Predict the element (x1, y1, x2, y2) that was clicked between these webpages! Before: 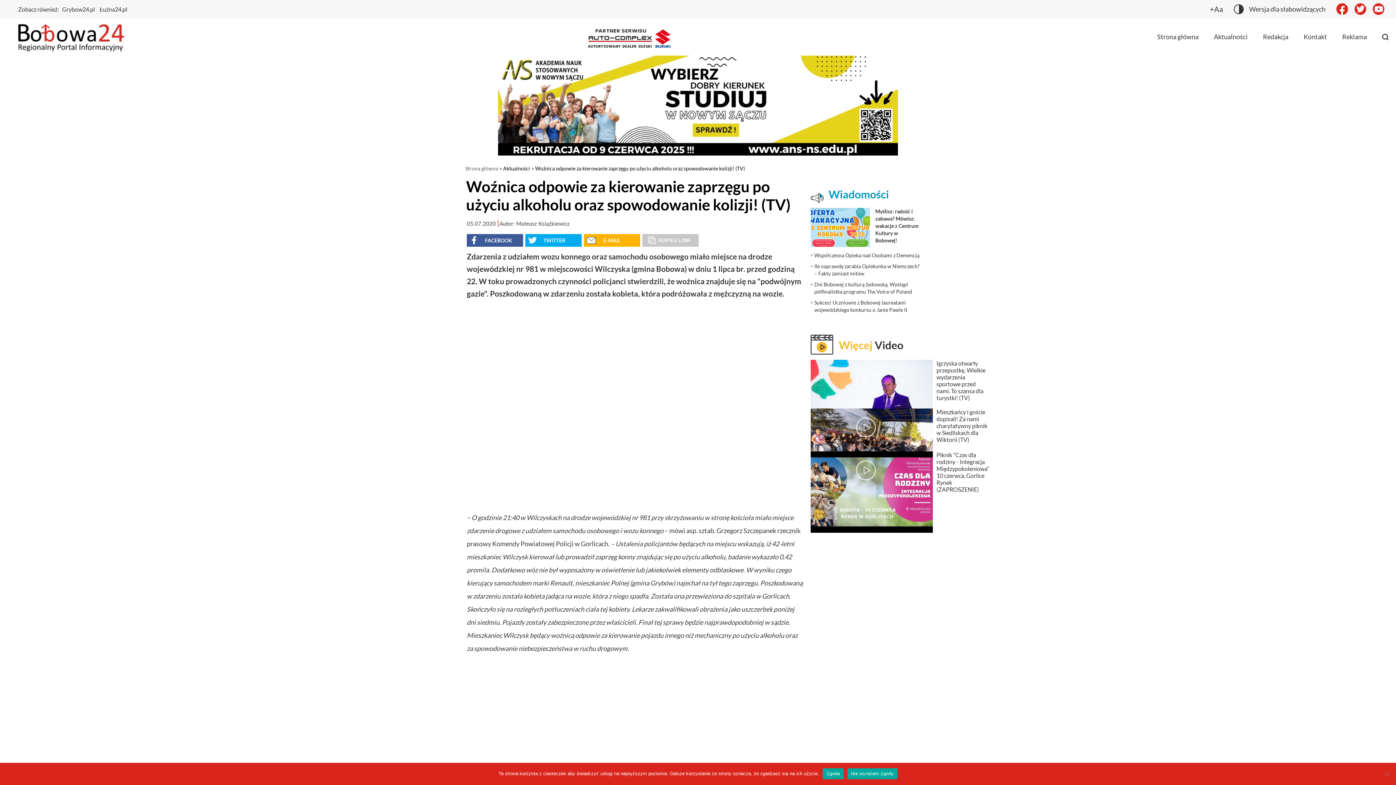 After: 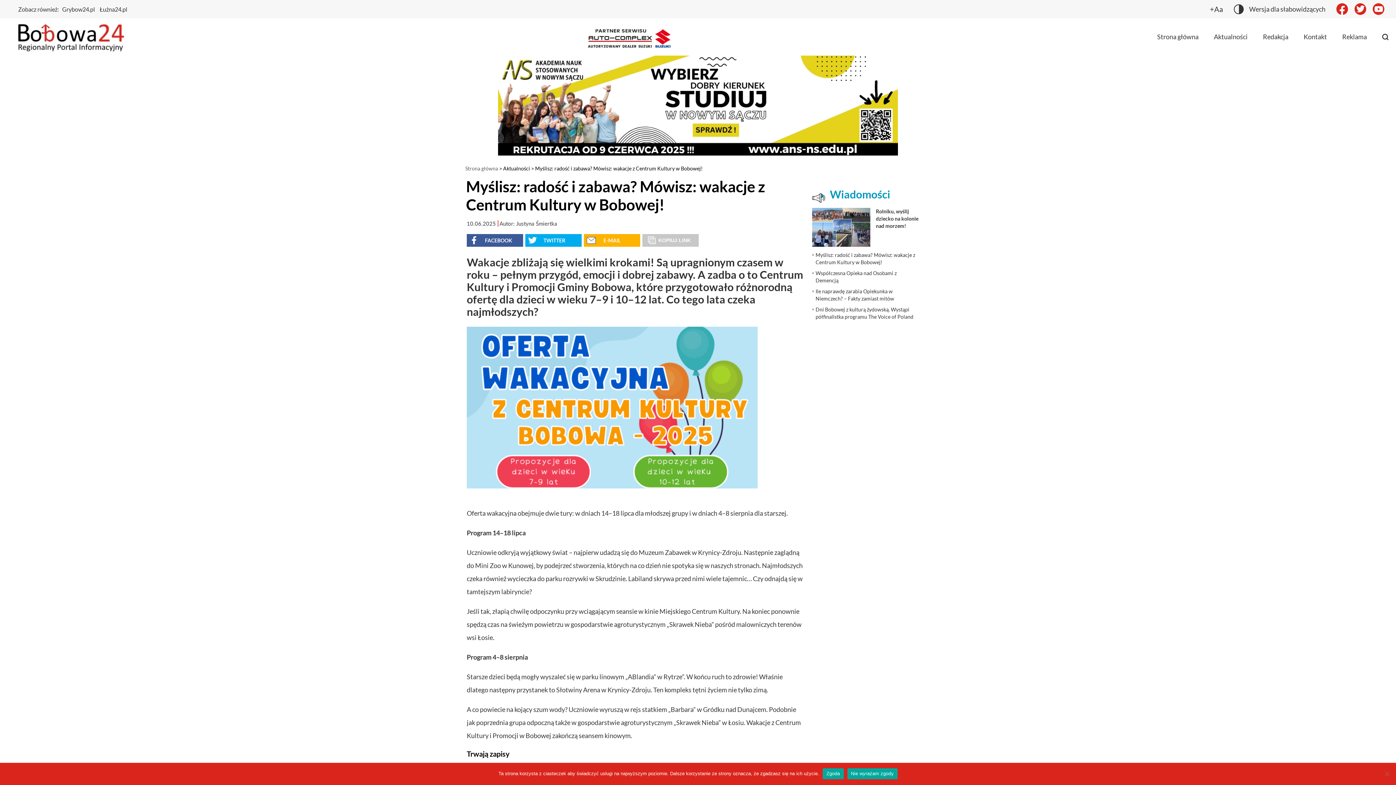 Action: label: Myślisz: radość i zabawa? Mówisz: wakacje z Centrum Kultury w Bobowej! bbox: (810, 207, 919, 247)